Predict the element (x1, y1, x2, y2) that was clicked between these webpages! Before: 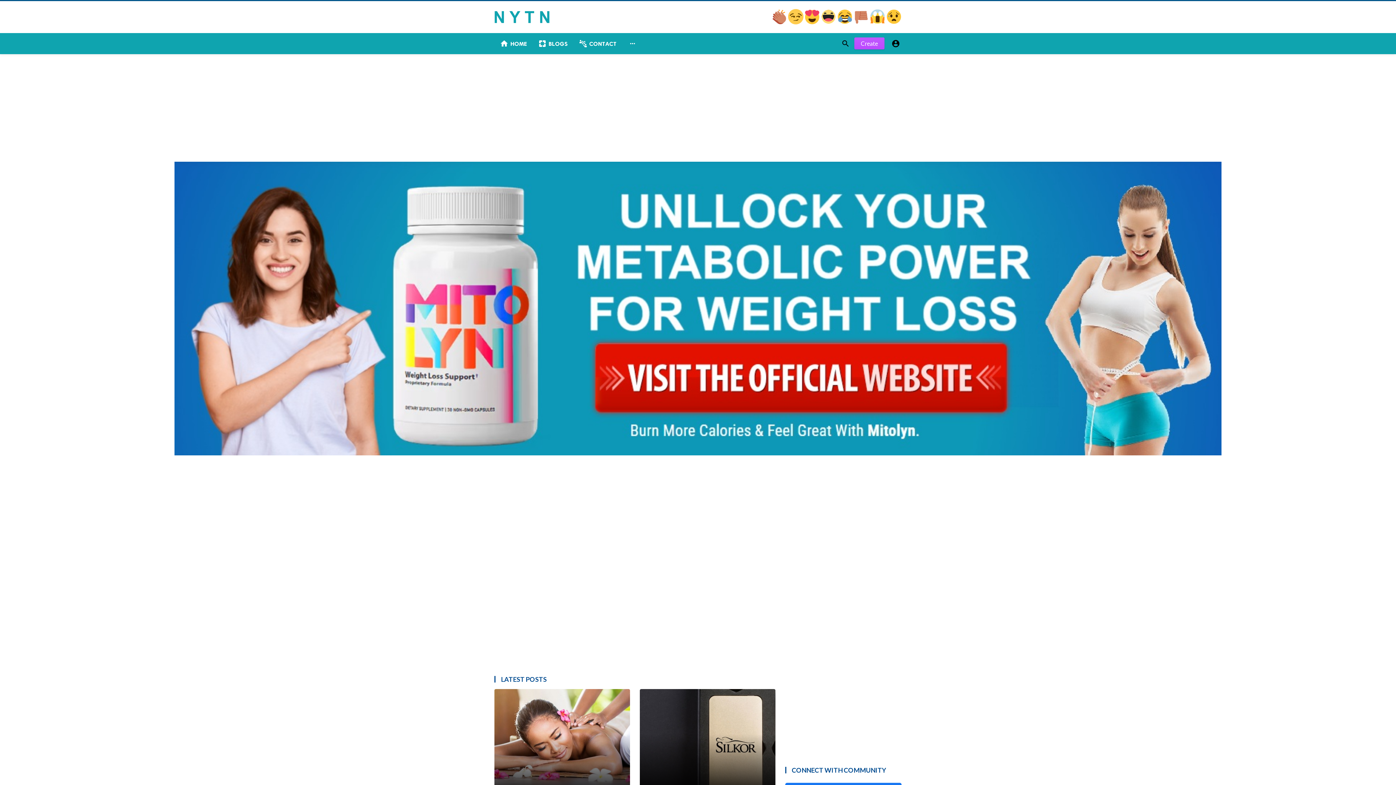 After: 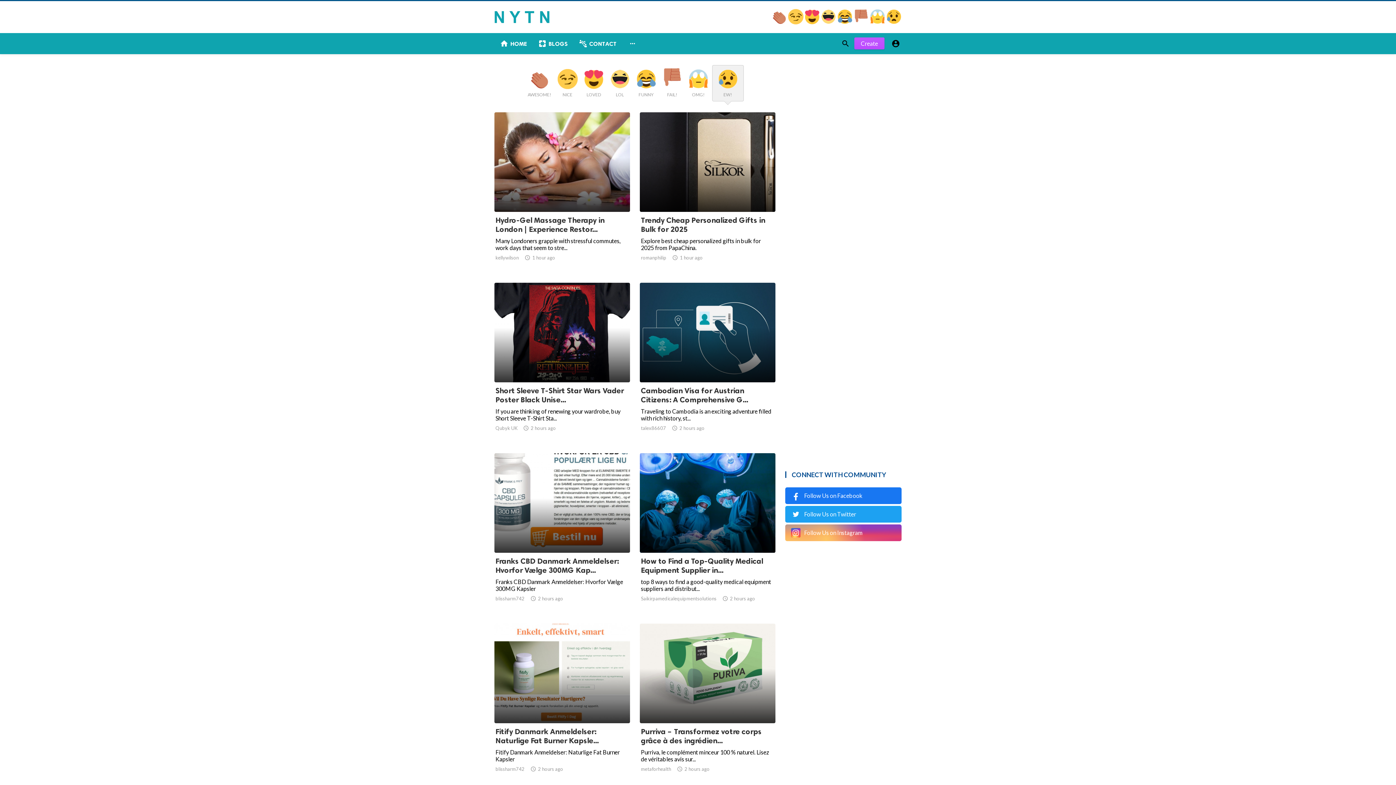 Action: bbox: (886, 18, 901, 25)